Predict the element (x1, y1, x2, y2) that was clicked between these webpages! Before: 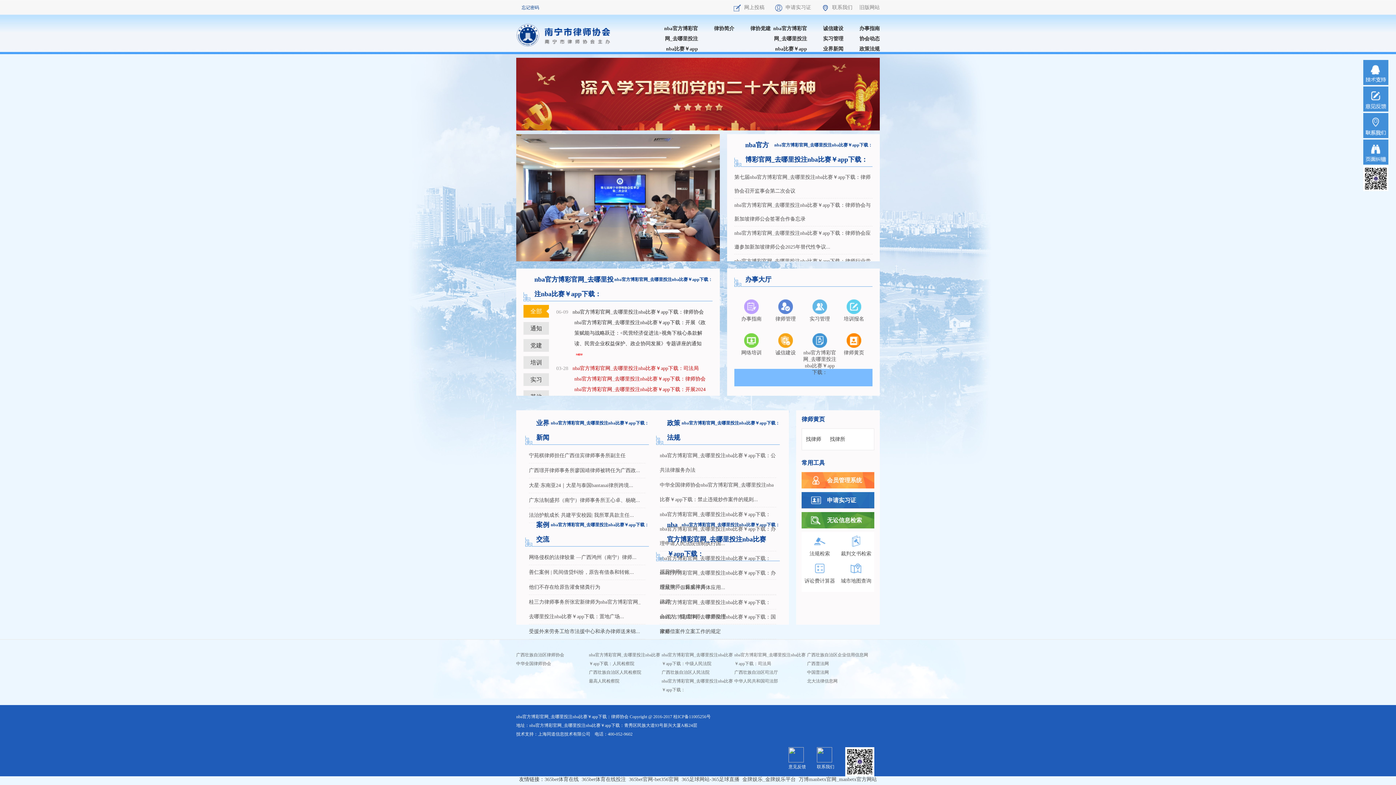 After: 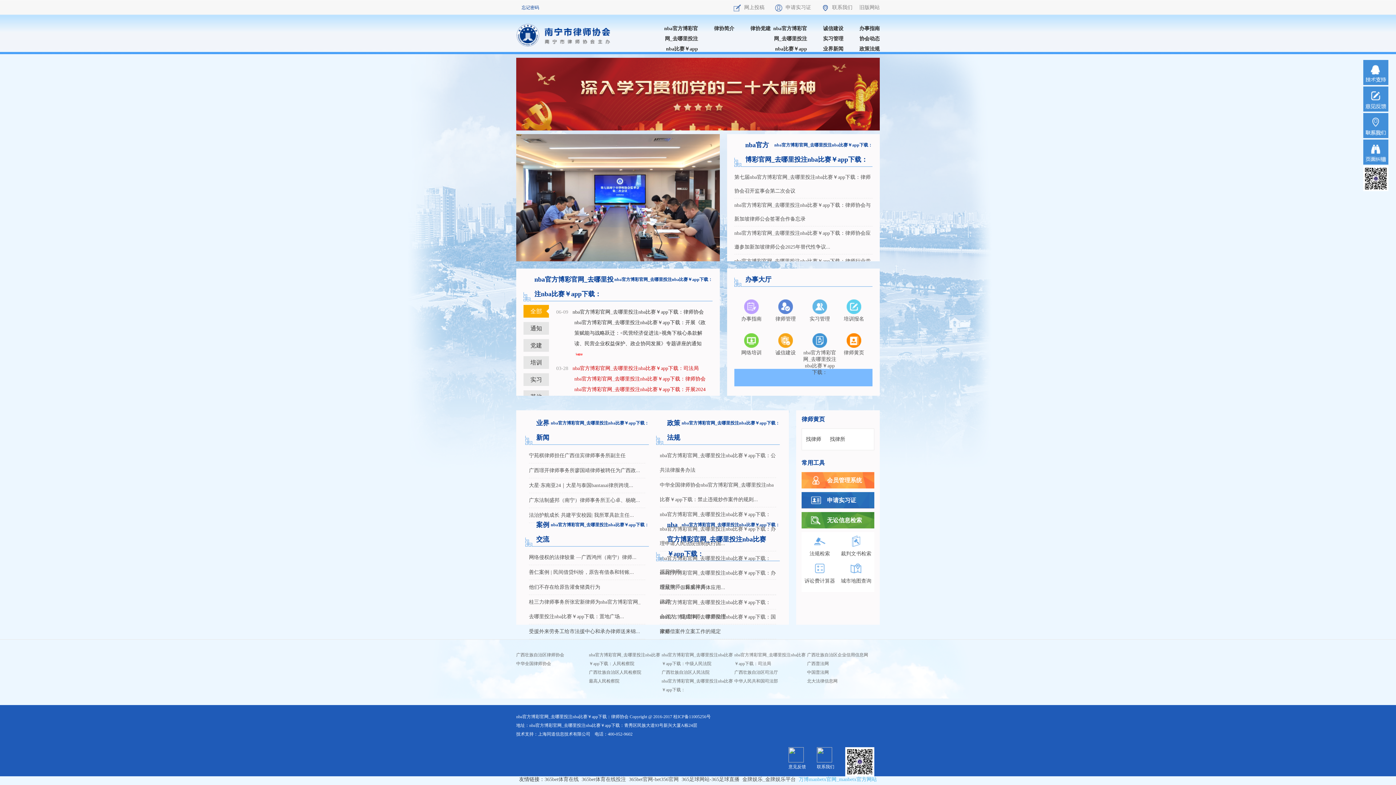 Action: label: 万博manbetx官网_manbetx官方网站 bbox: (798, 777, 877, 782)